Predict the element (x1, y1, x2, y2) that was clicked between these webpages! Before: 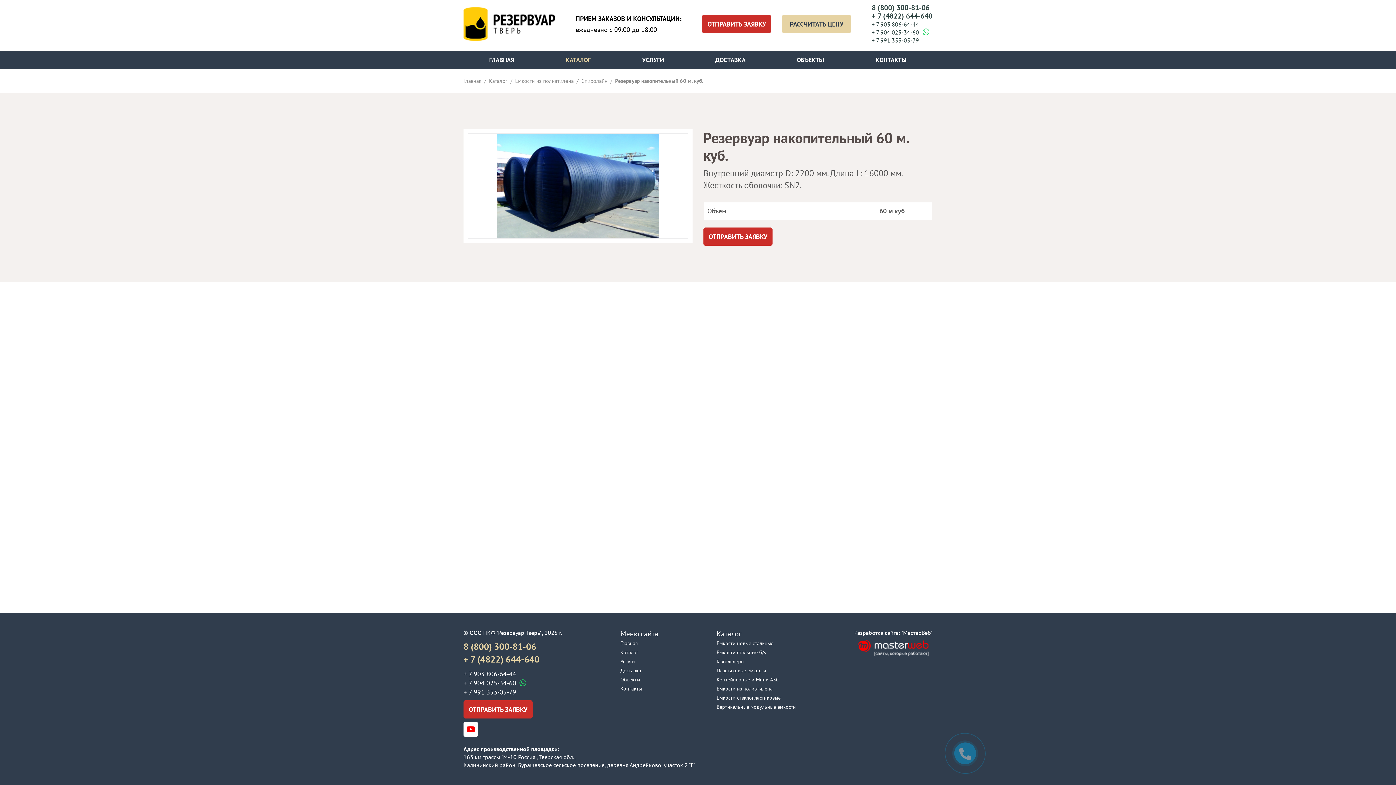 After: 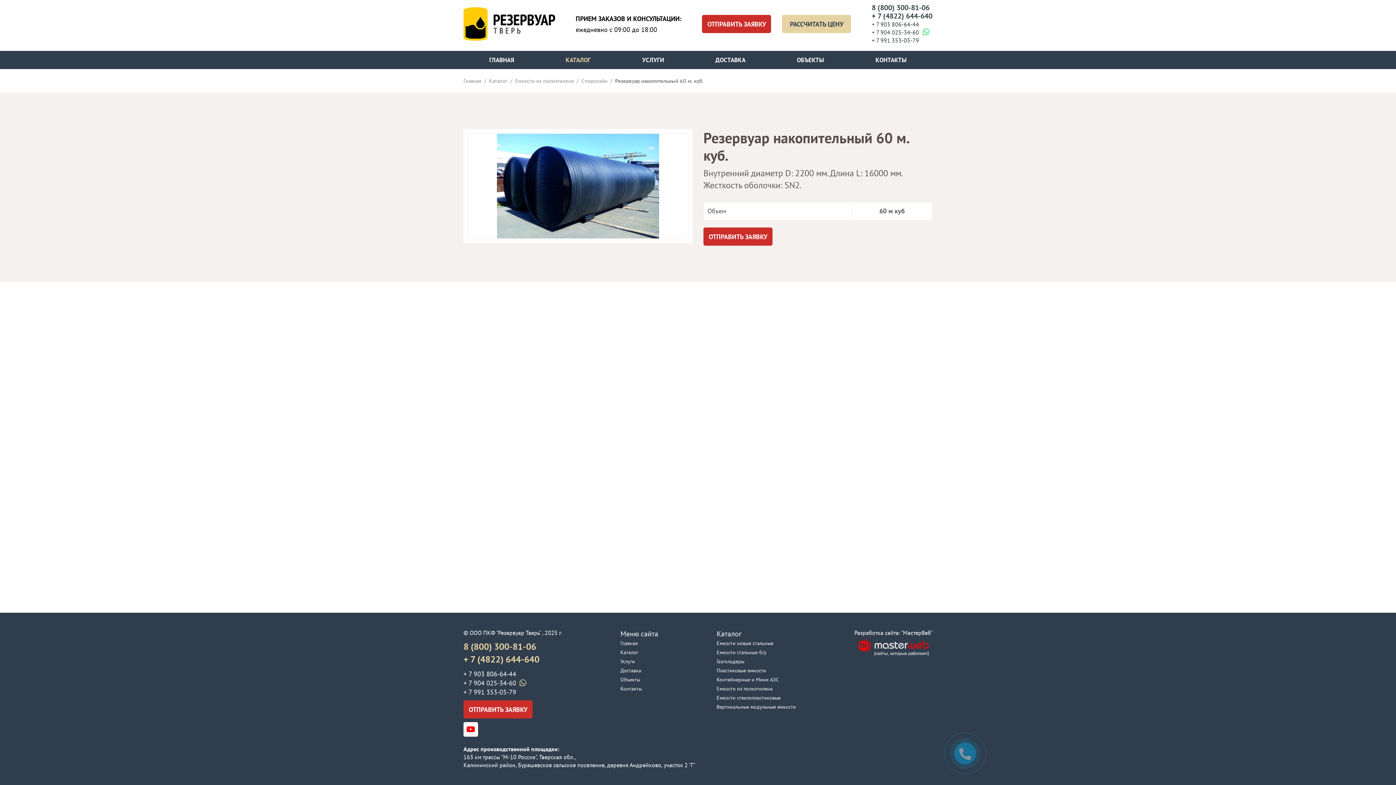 Action: bbox: (519, 680, 526, 687)